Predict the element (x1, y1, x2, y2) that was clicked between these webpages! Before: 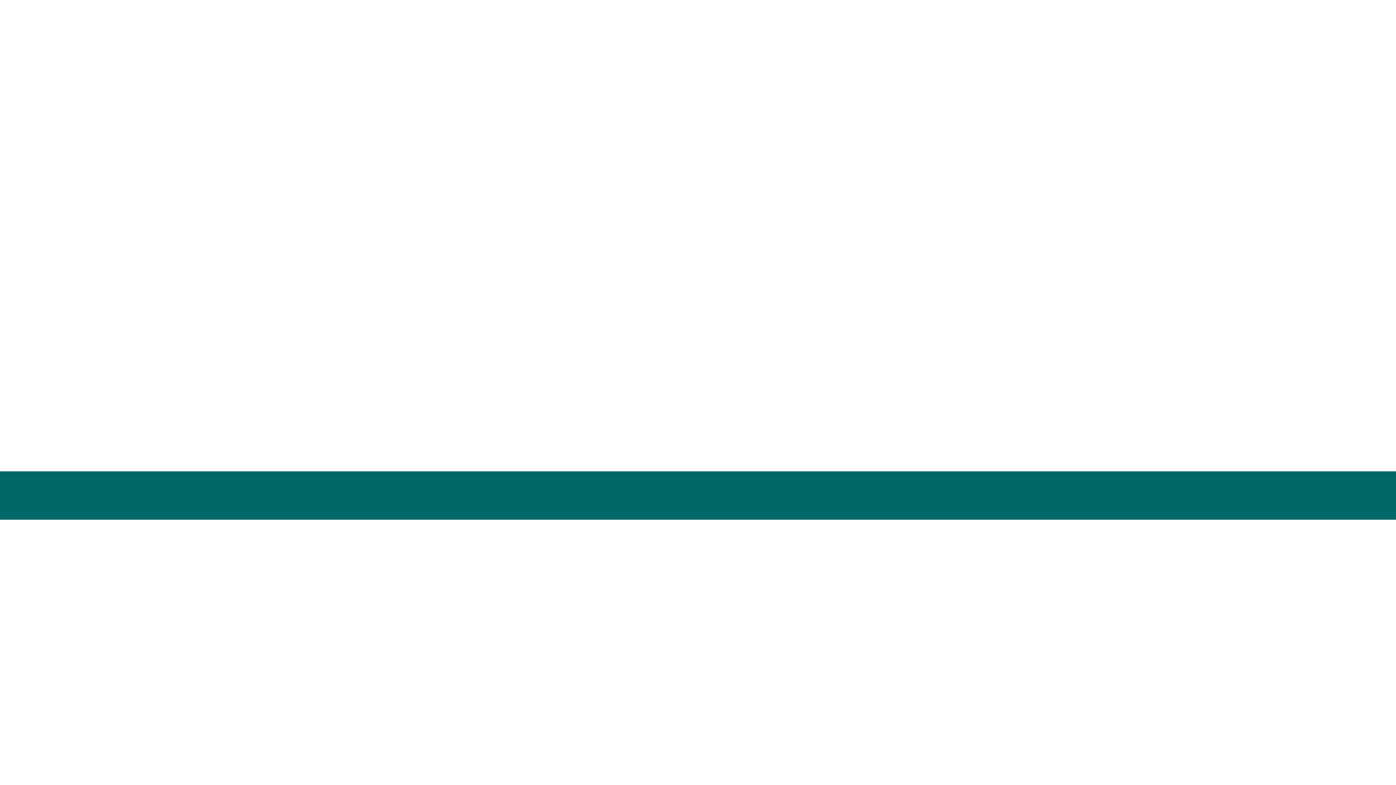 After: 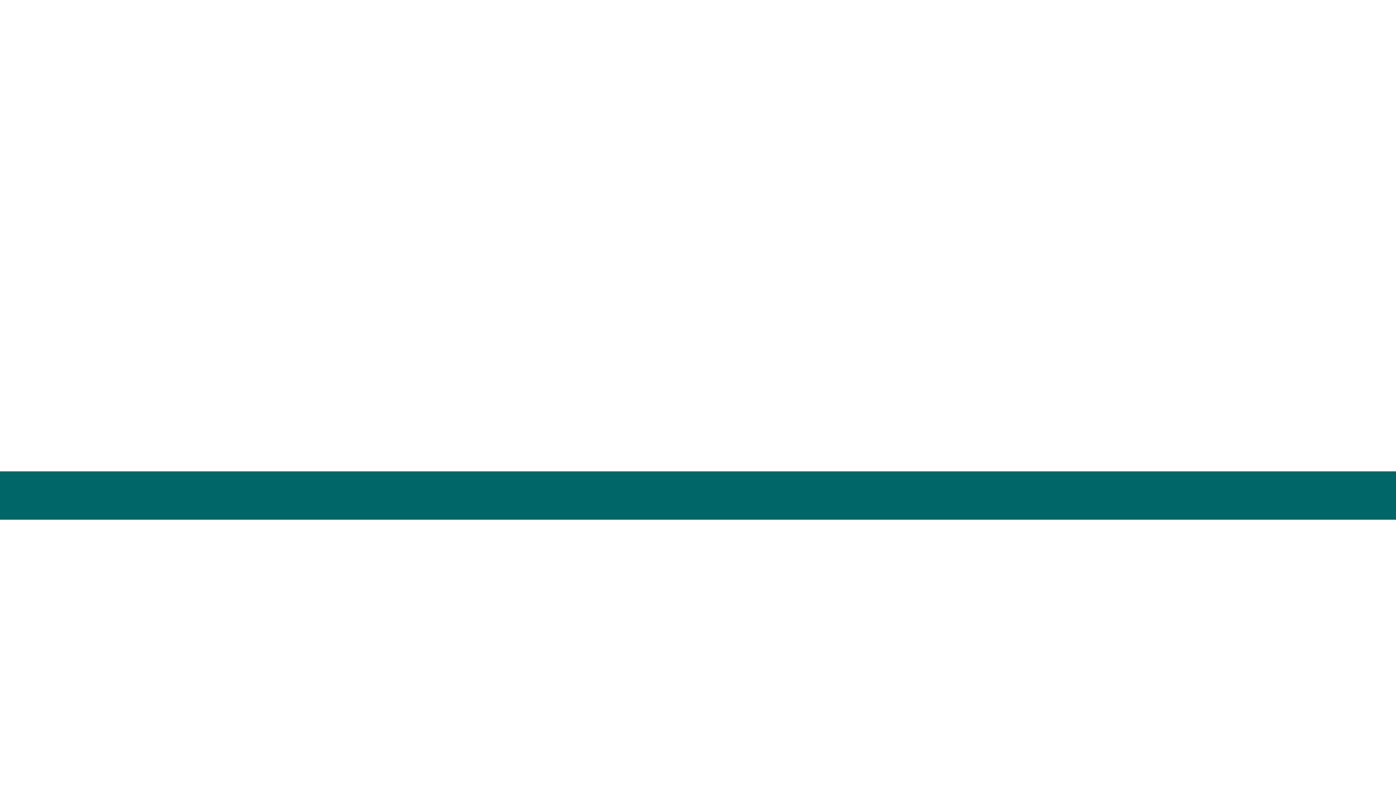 Action: bbox: (716, 221, 764, 233) label: 第一次使用快捷键